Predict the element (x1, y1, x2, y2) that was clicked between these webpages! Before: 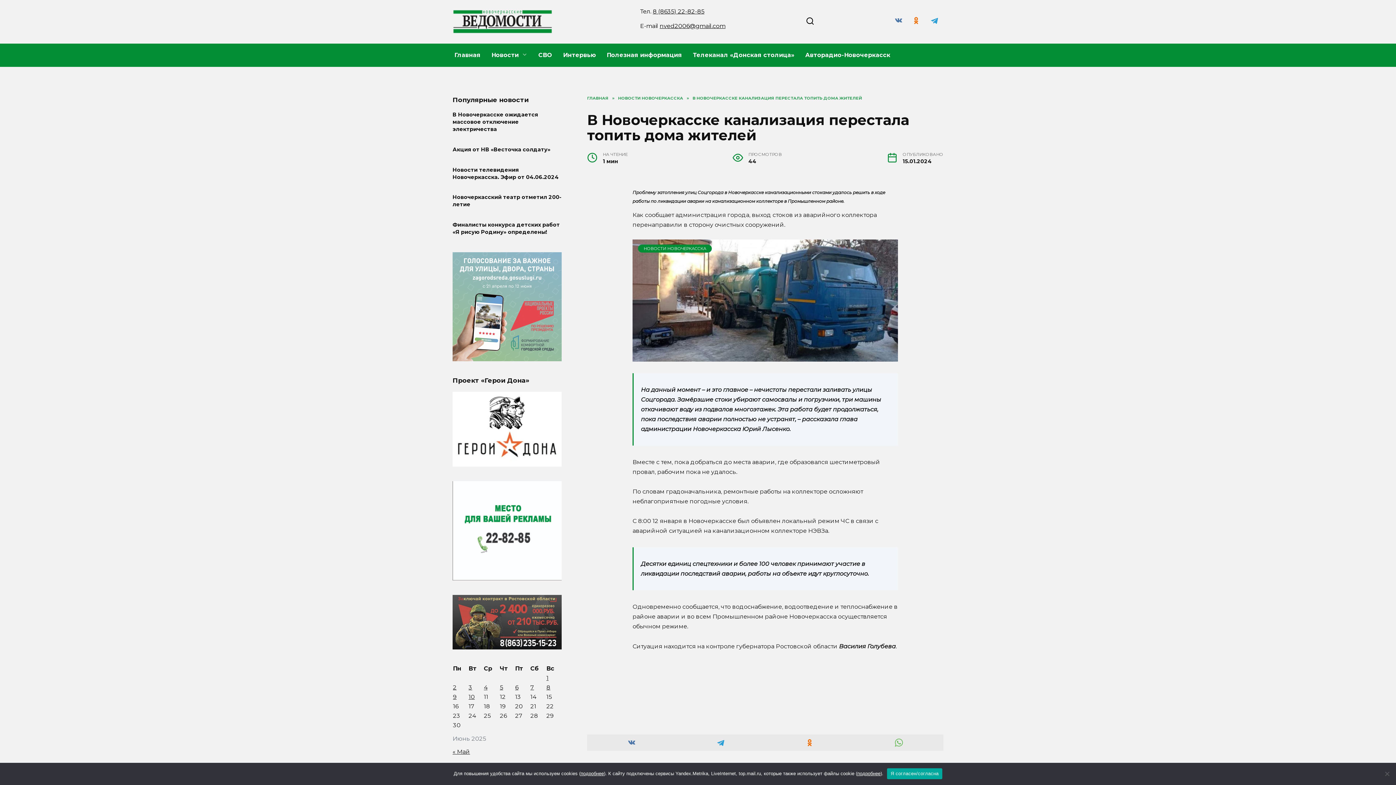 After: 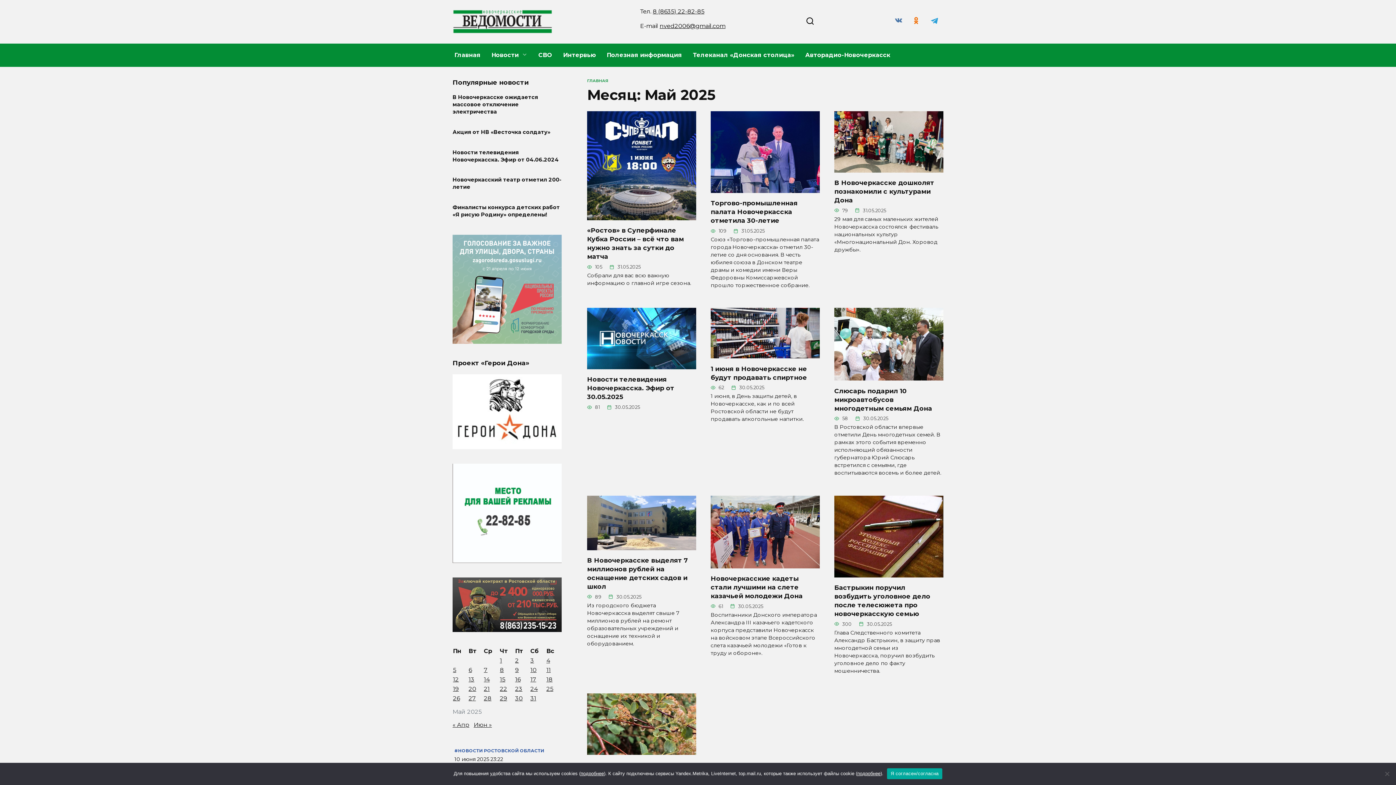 Action: label: « Май bbox: (452, 748, 470, 755)